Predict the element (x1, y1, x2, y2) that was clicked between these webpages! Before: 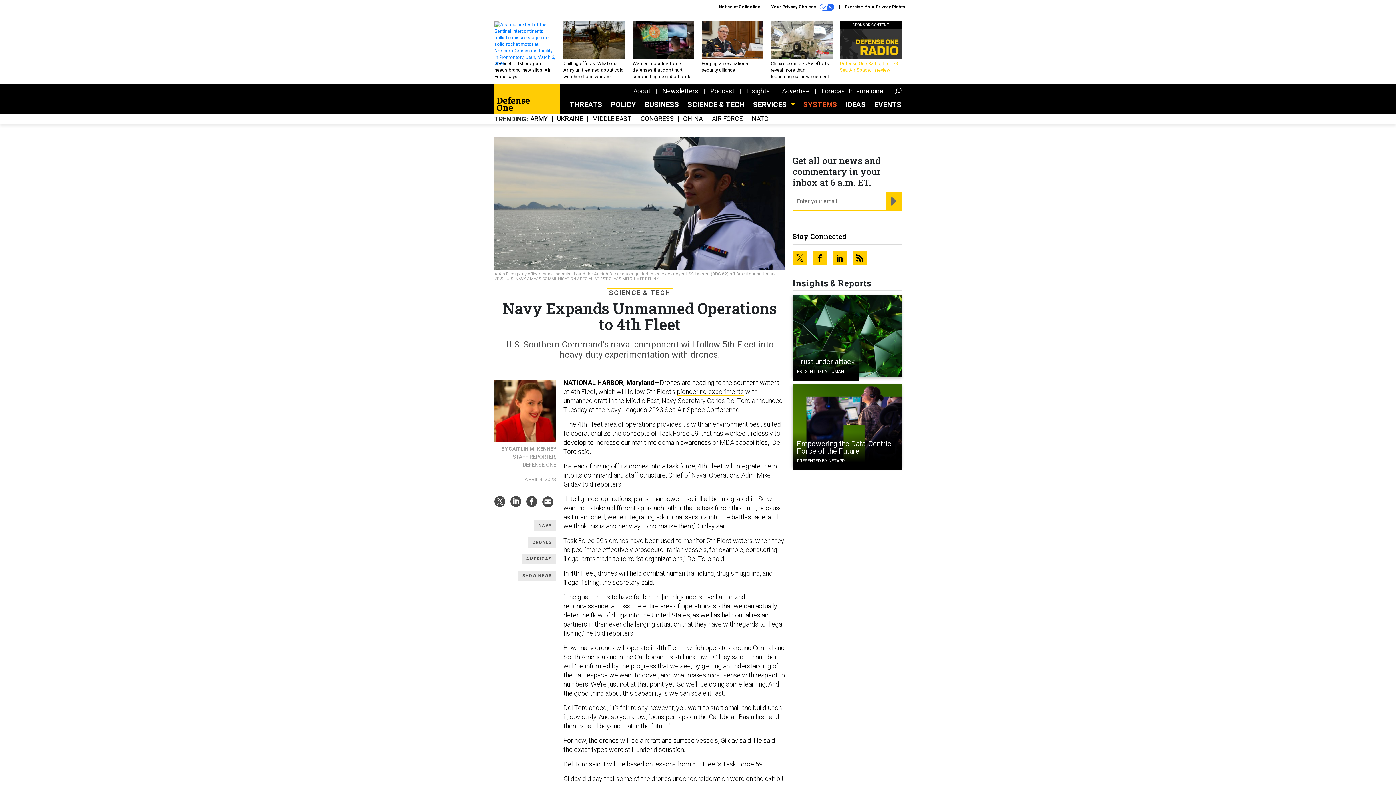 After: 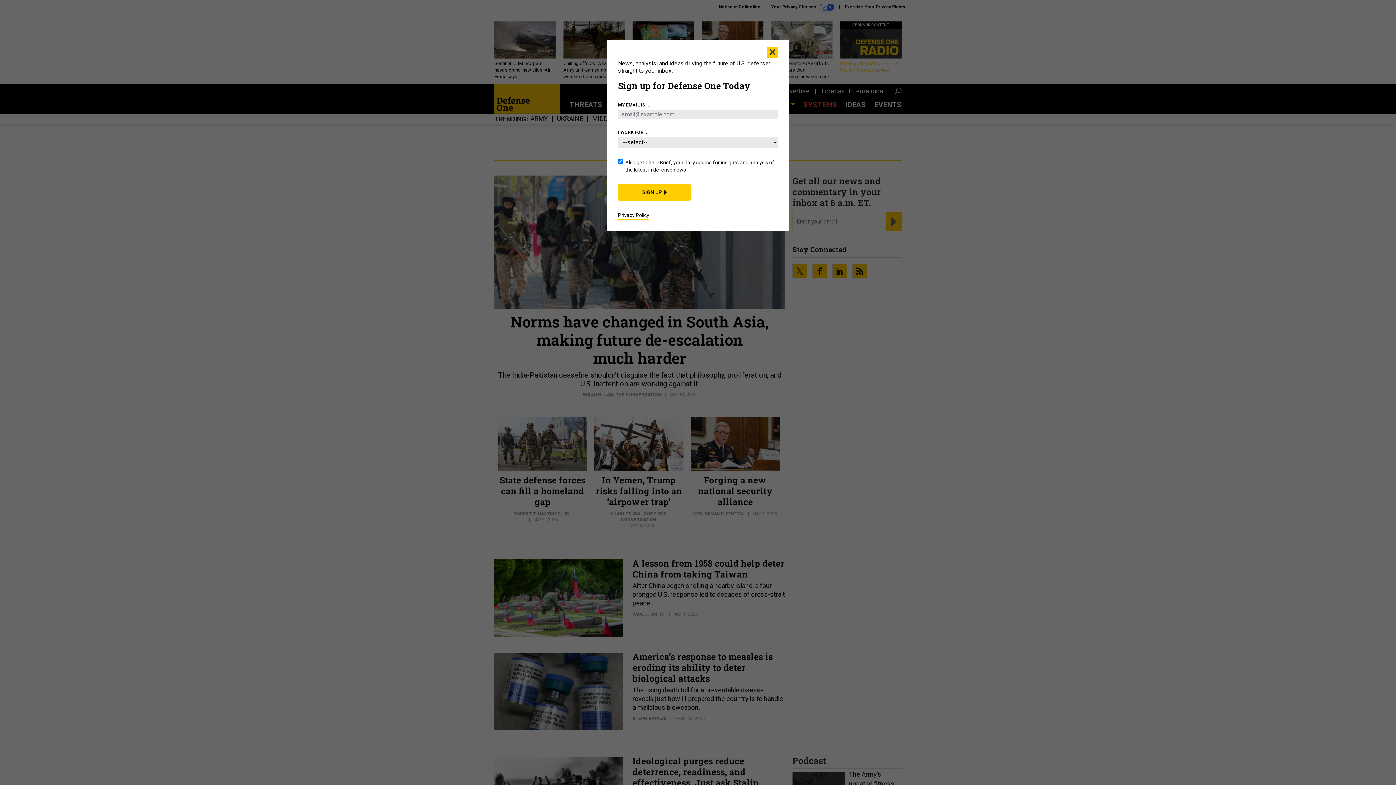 Action: label: IDEAS bbox: (845, 100, 866, 109)